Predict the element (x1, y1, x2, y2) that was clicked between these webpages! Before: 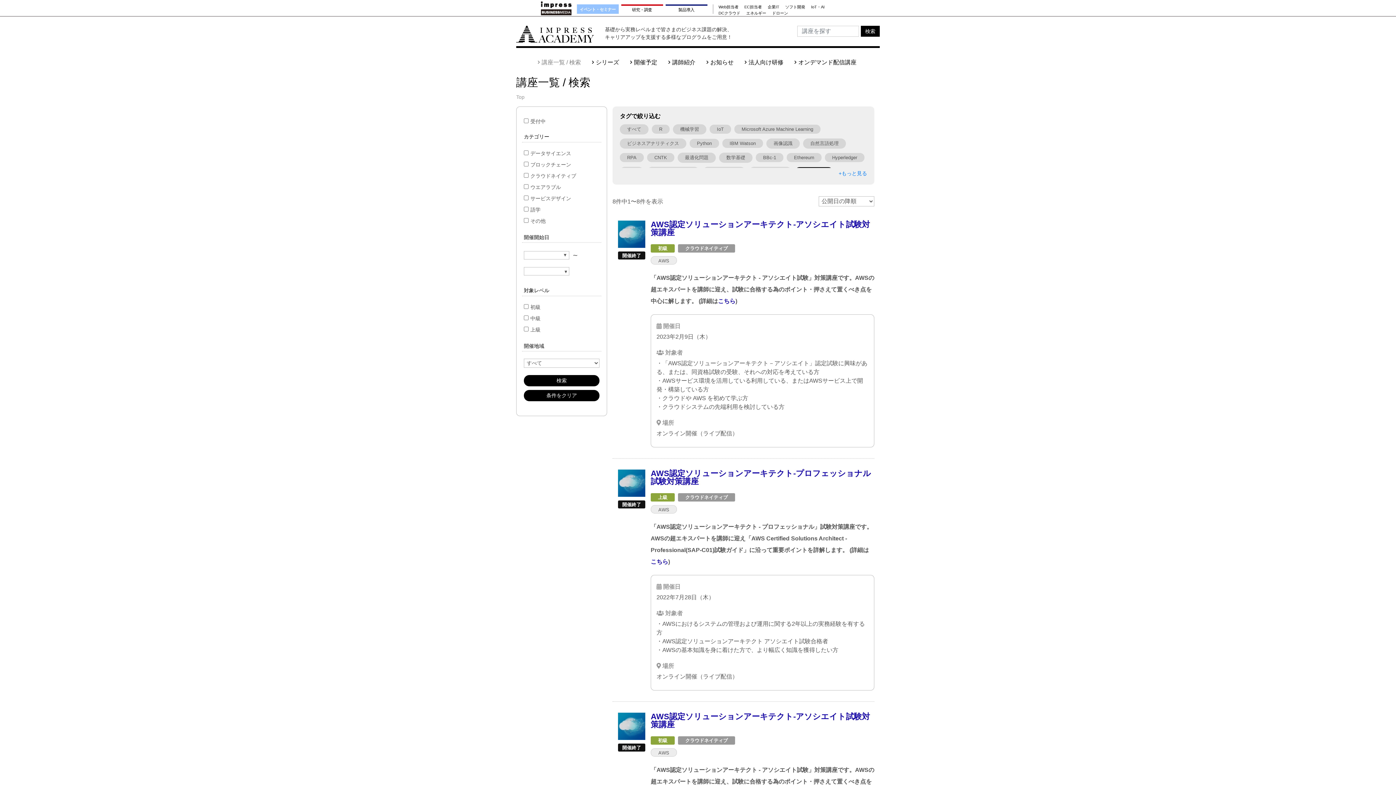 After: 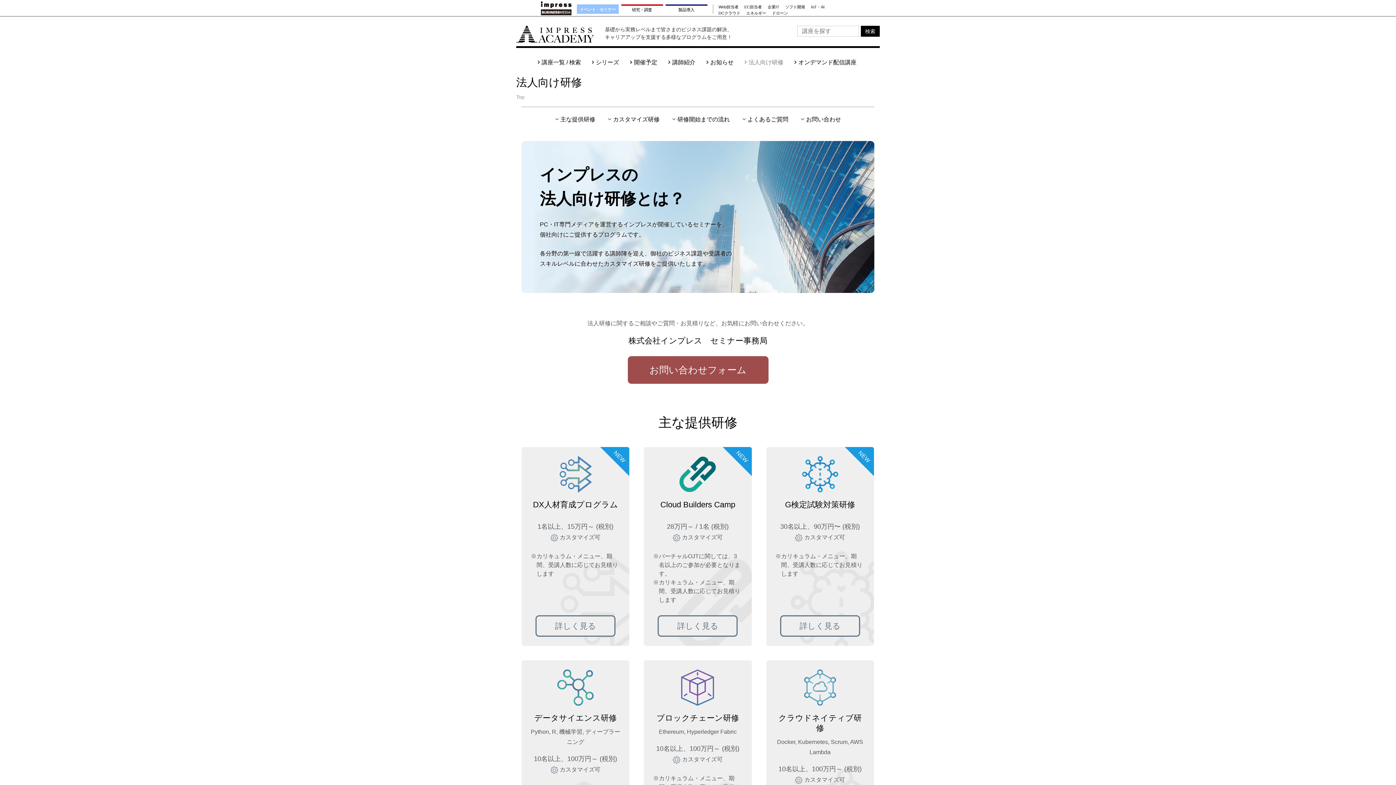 Action: label: 法人向け研修 bbox: (746, 59, 783, 65)